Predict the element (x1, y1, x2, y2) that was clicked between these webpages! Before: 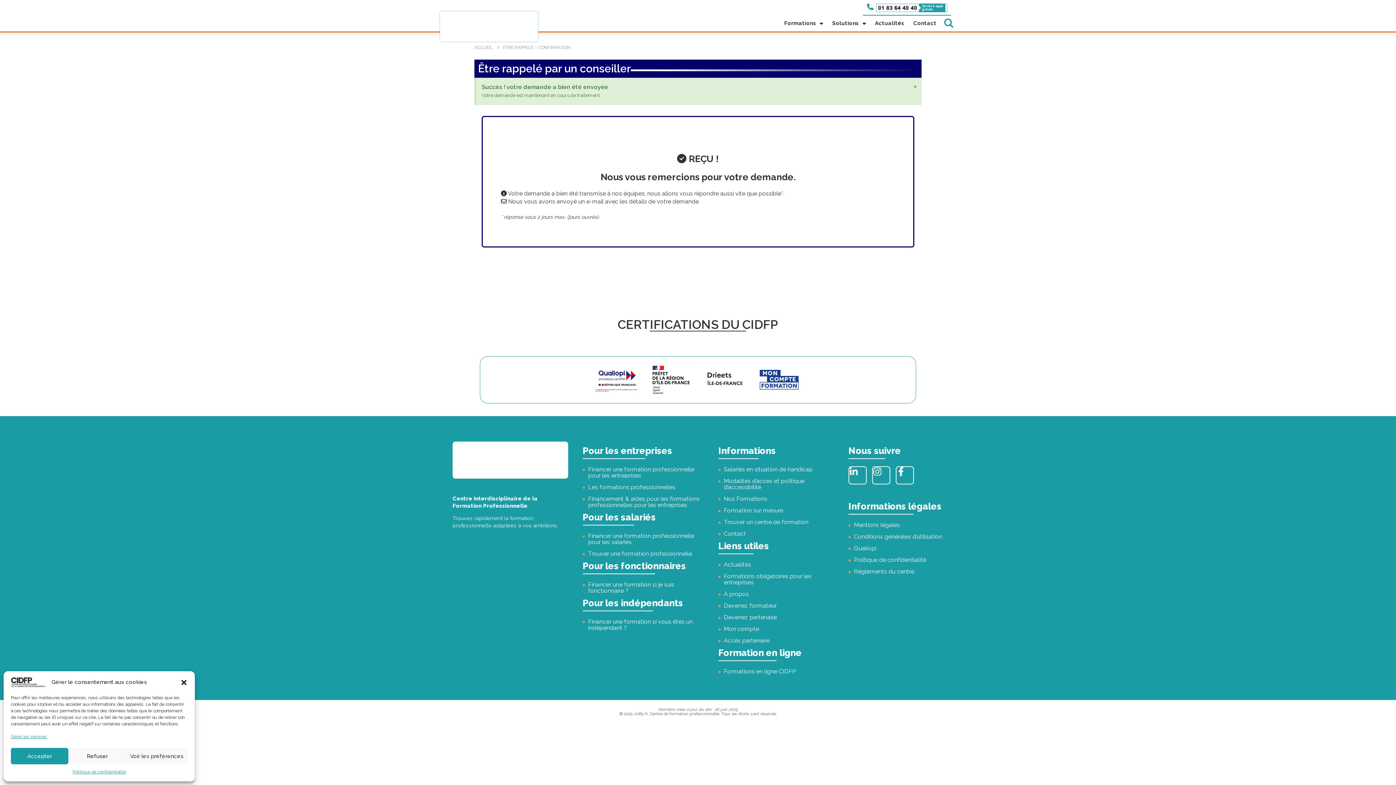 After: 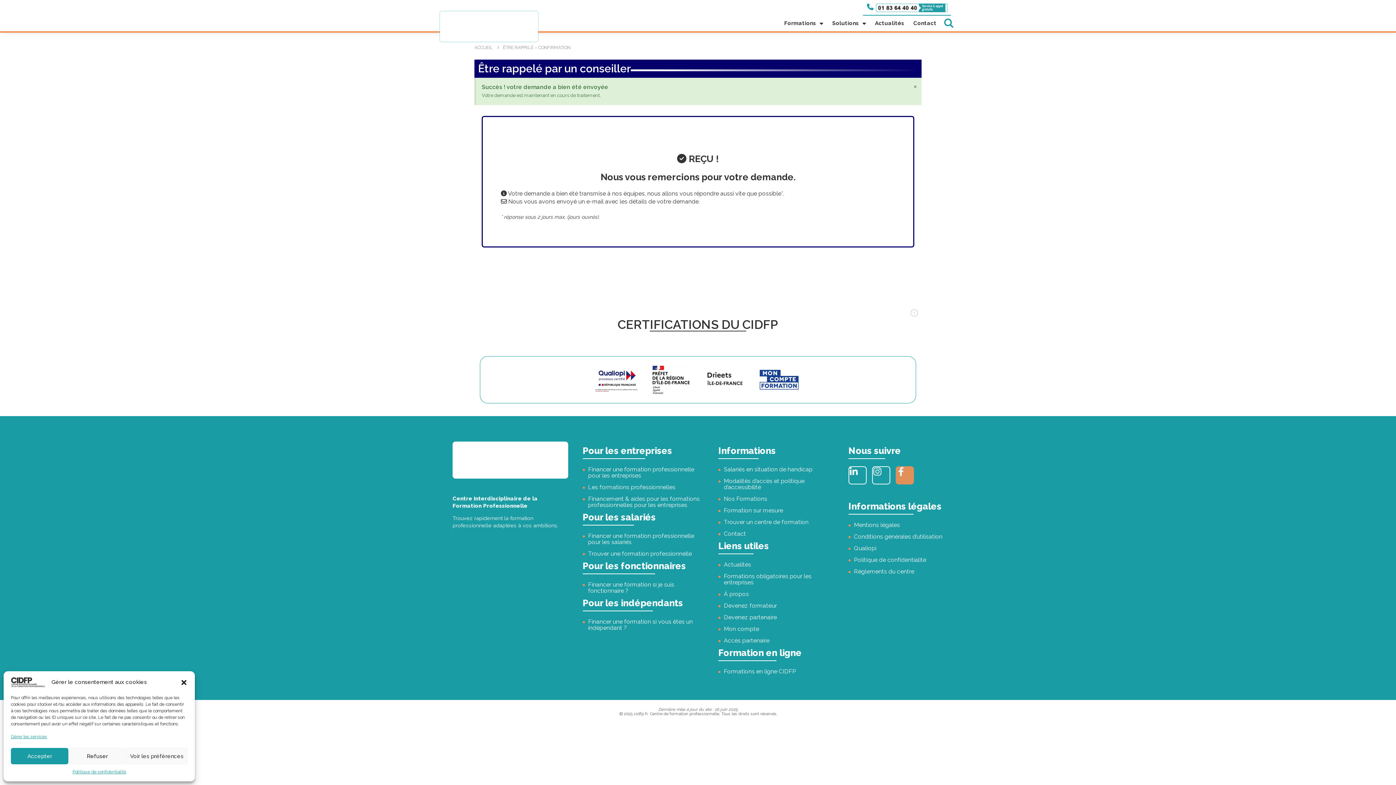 Action: bbox: (896, 466, 914, 484) label: Facebook-f